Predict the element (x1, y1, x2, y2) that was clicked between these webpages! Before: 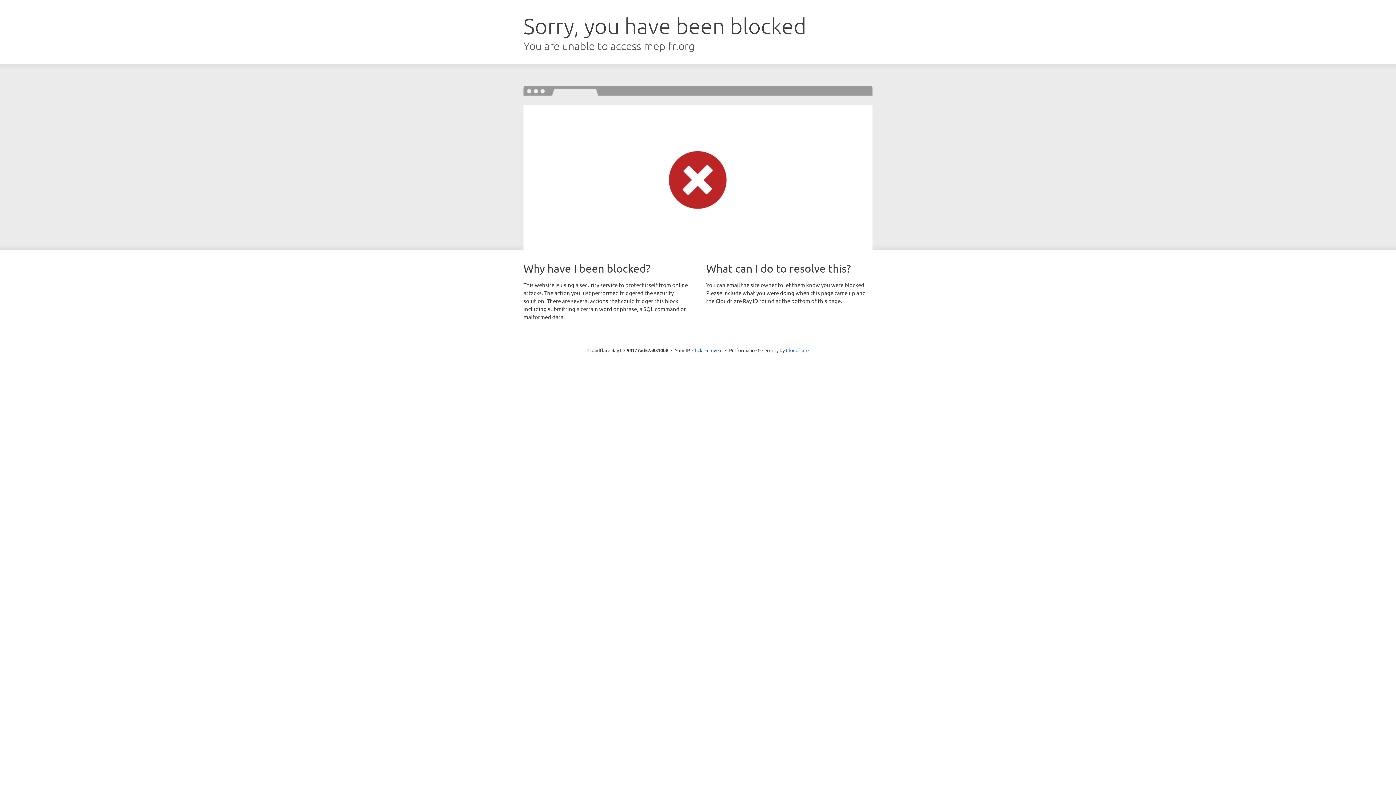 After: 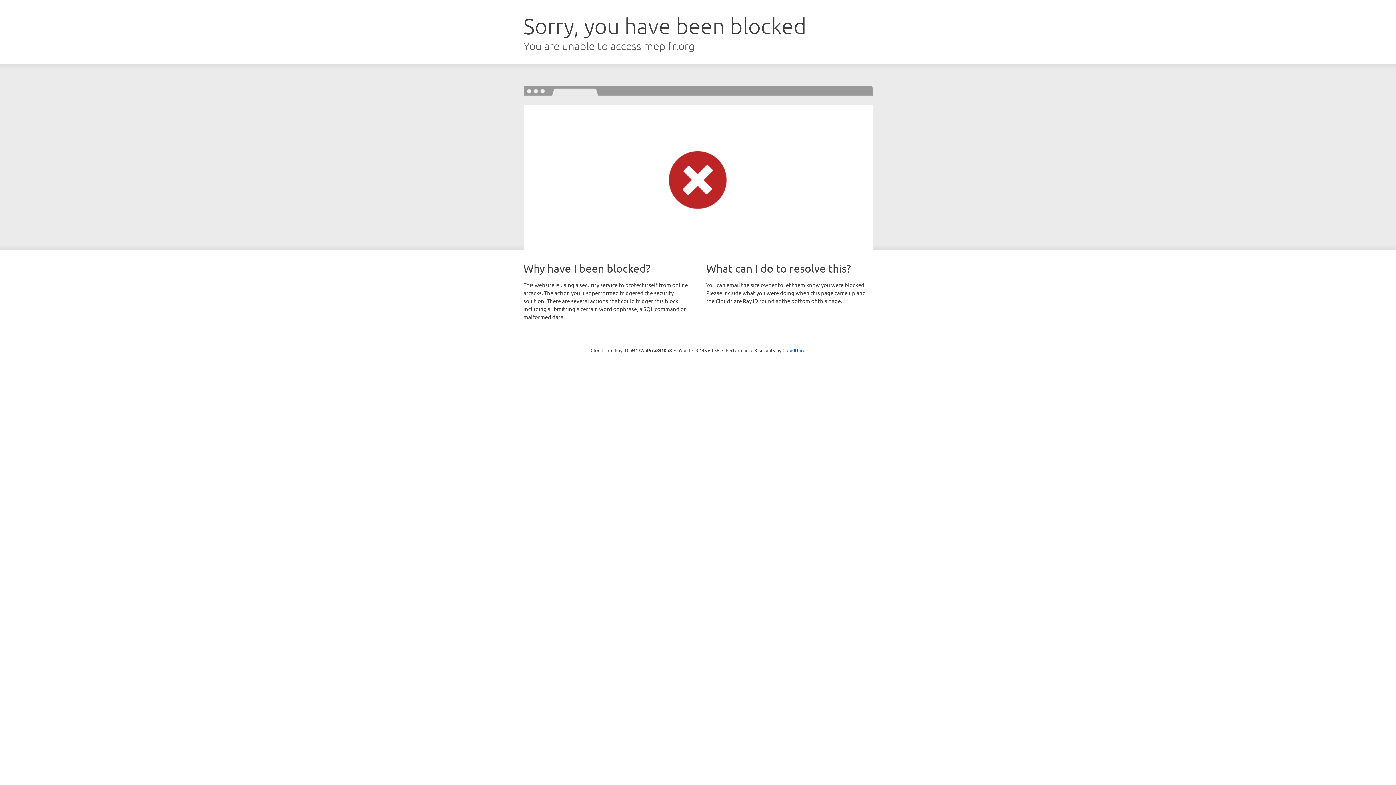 Action: label: Click to reveal bbox: (692, 346, 722, 353)